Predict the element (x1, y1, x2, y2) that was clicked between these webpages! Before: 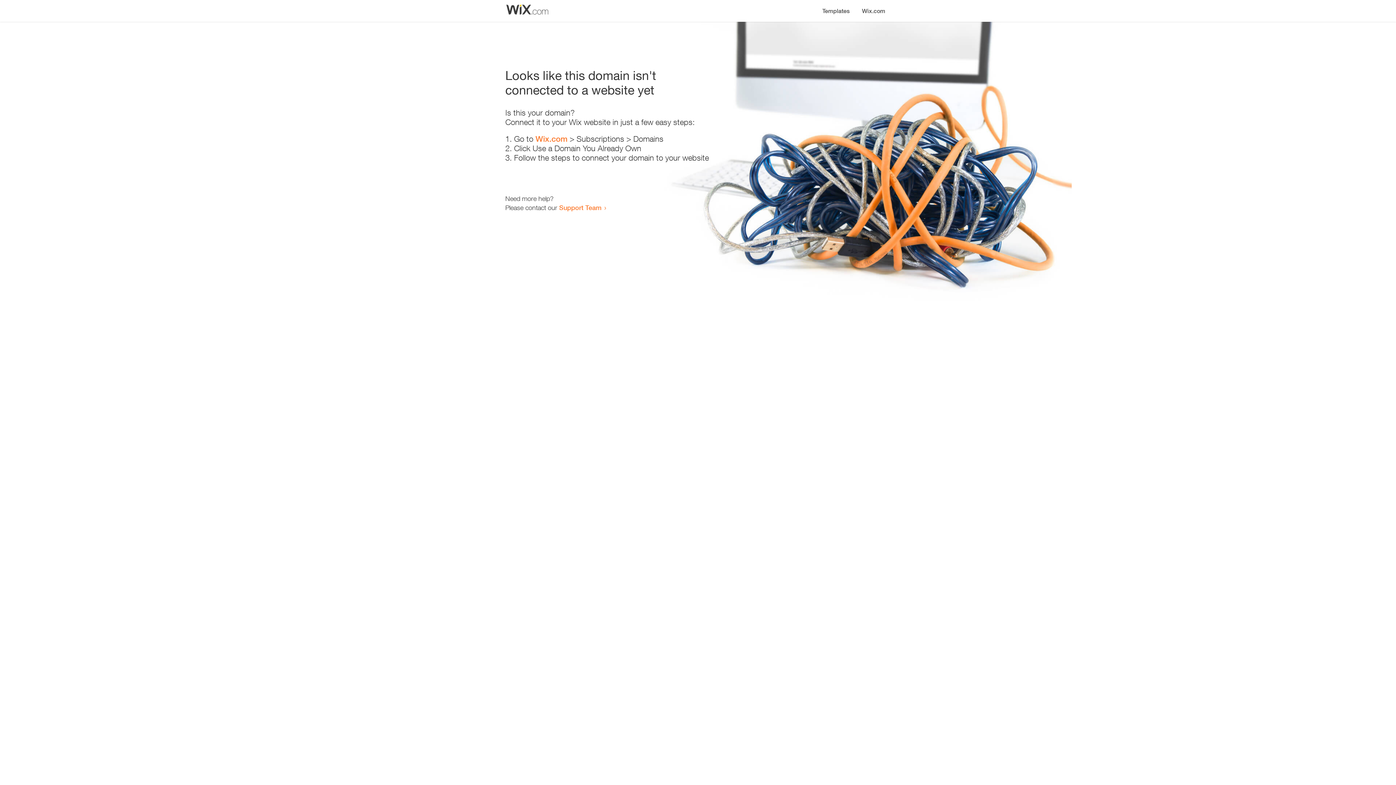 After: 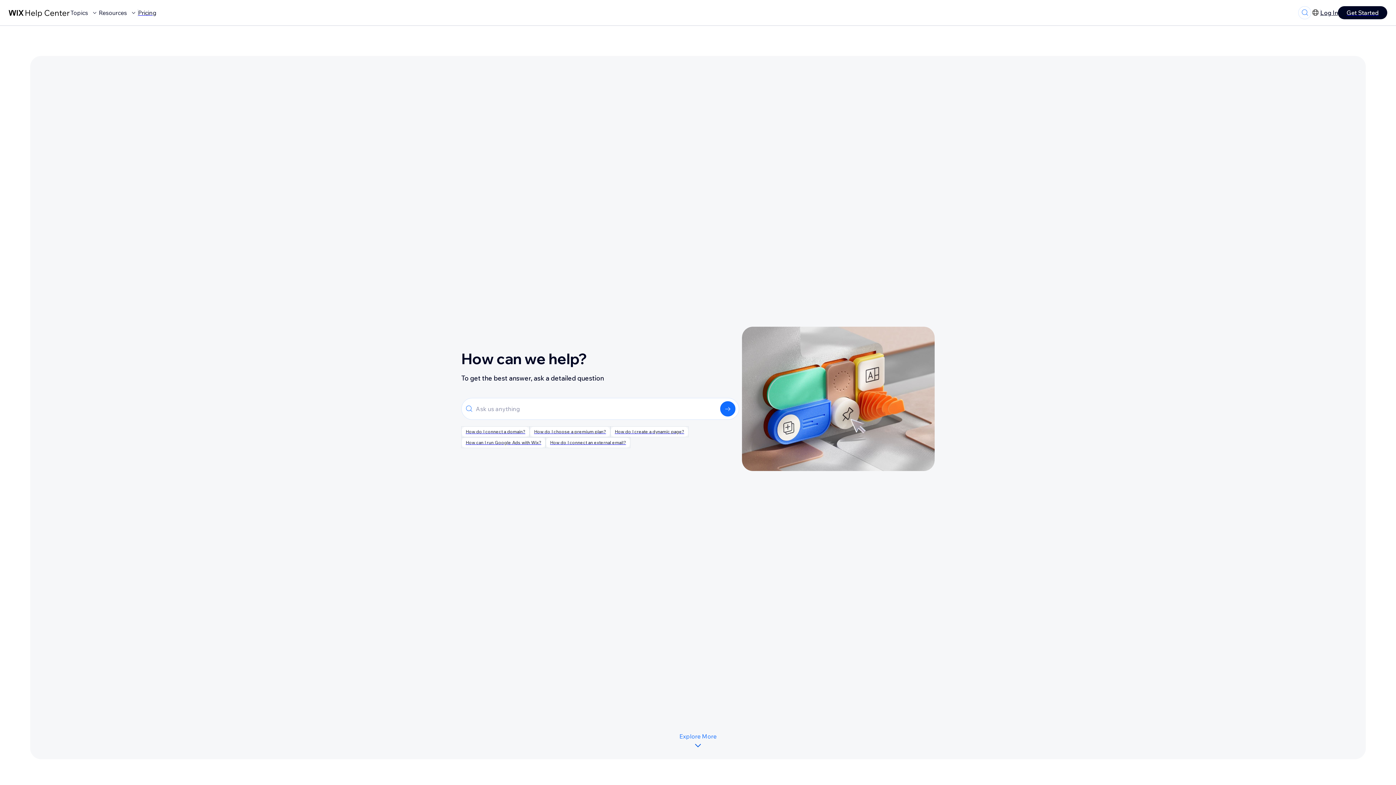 Action: label: Support Team bbox: (559, 203, 601, 211)